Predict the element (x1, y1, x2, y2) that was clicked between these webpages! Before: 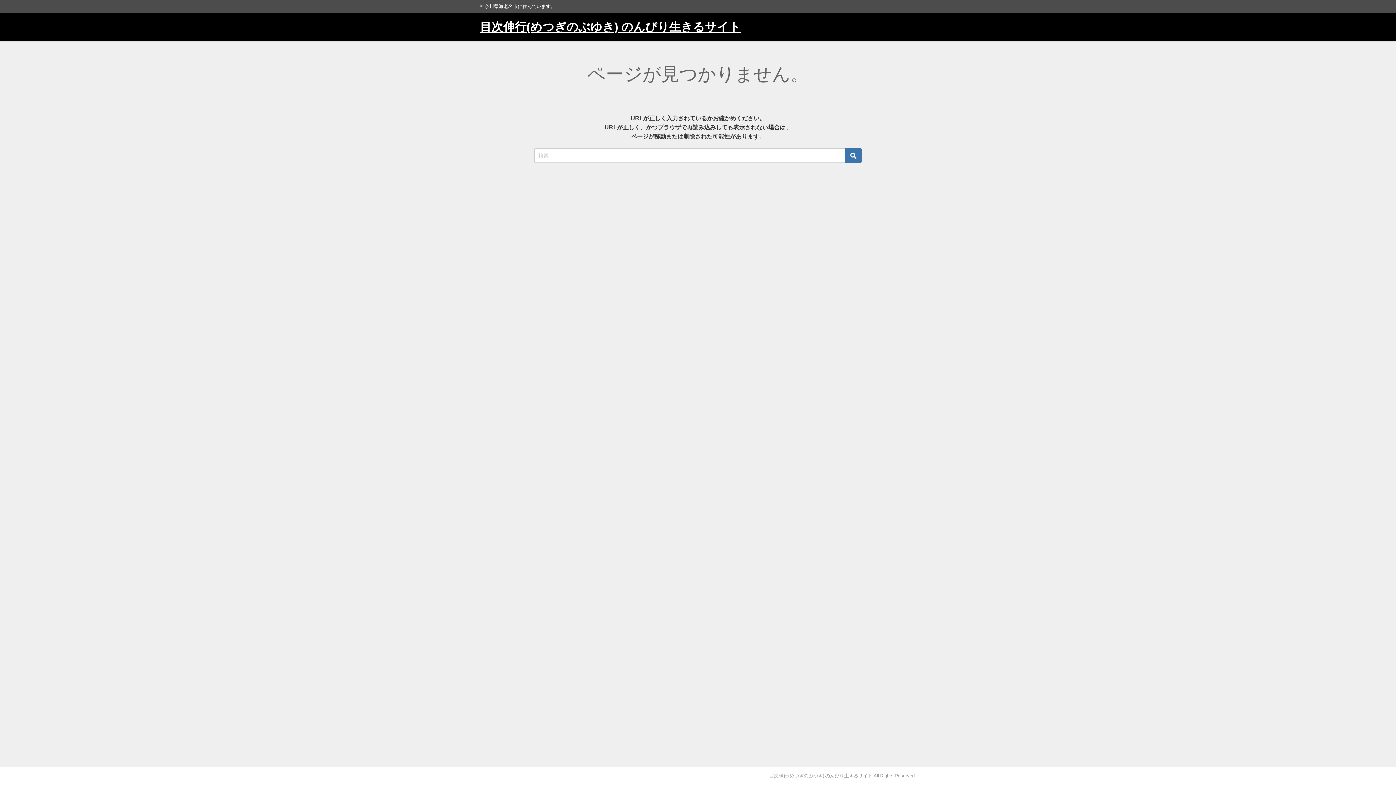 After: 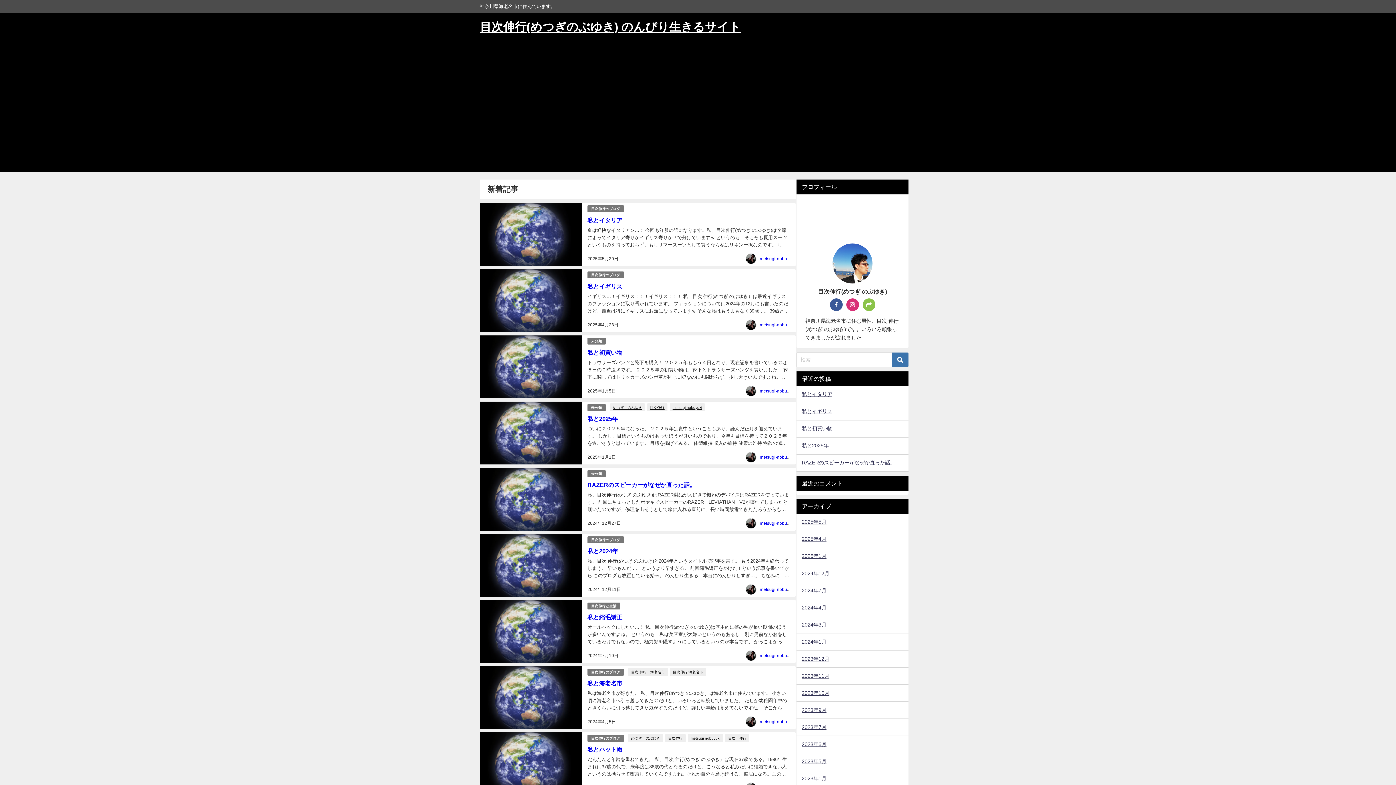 Action: bbox: (480, 13, 741, 41) label: 目次伸行(めつぎのぶゆき) のんびり生きるサイト